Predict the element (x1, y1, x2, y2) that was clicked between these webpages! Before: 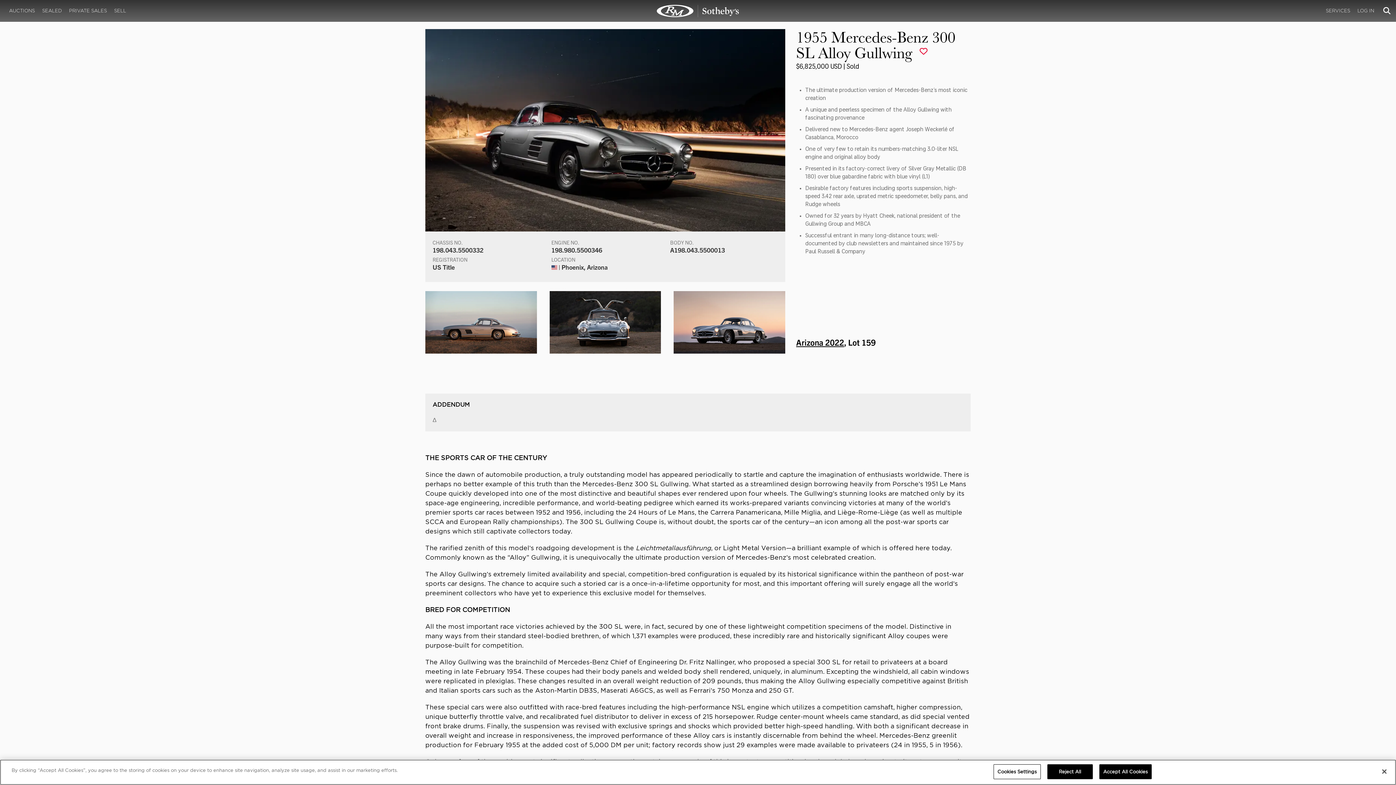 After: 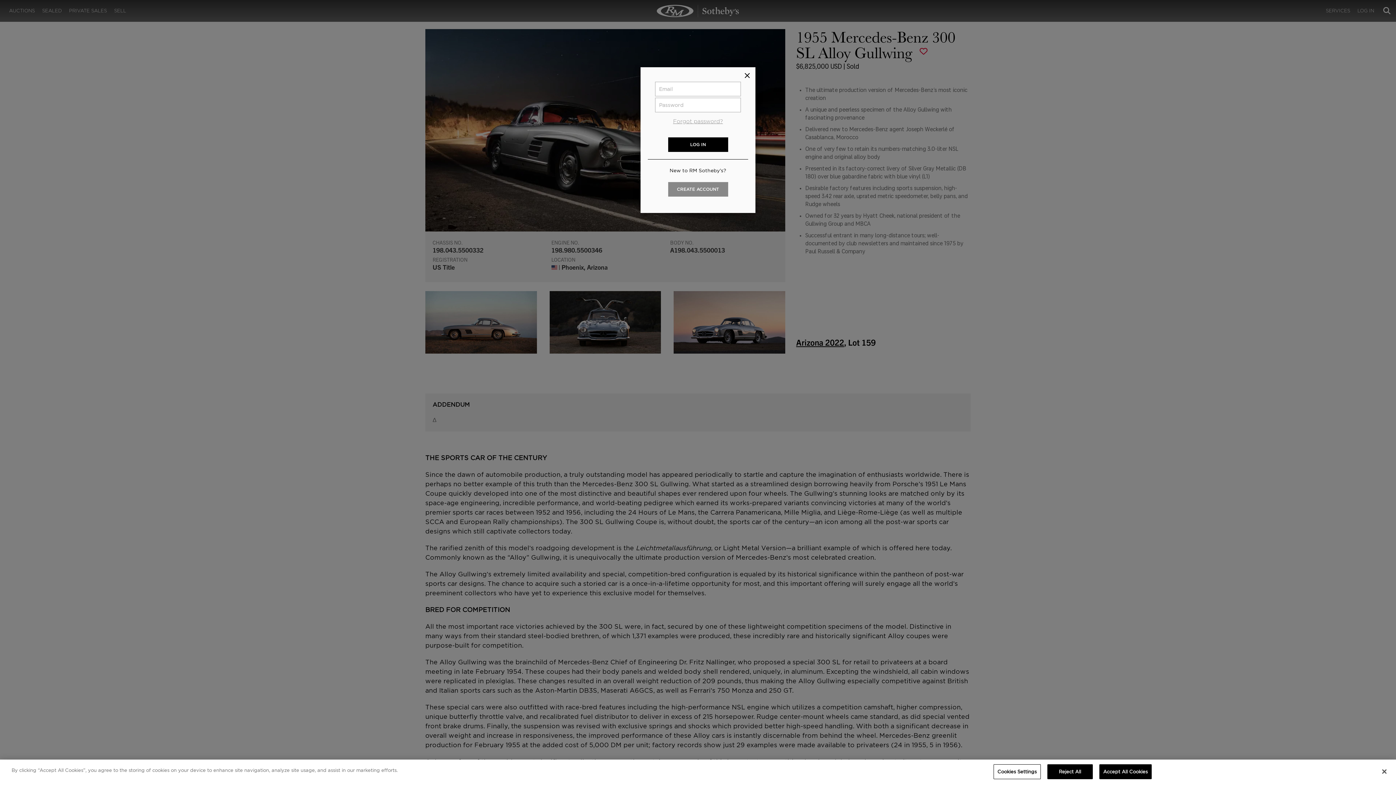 Action: bbox: (1354, 2, 1378, 19) label: LOG IN